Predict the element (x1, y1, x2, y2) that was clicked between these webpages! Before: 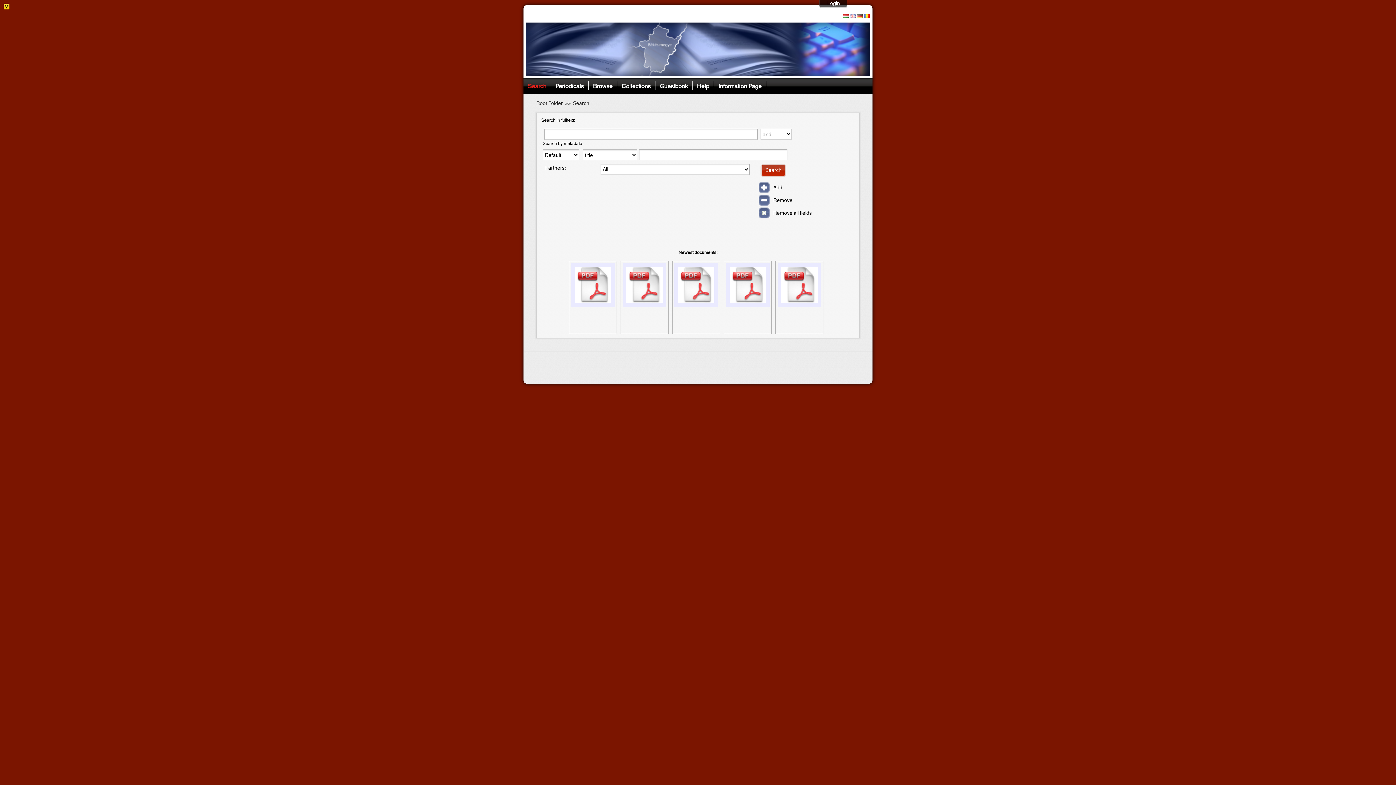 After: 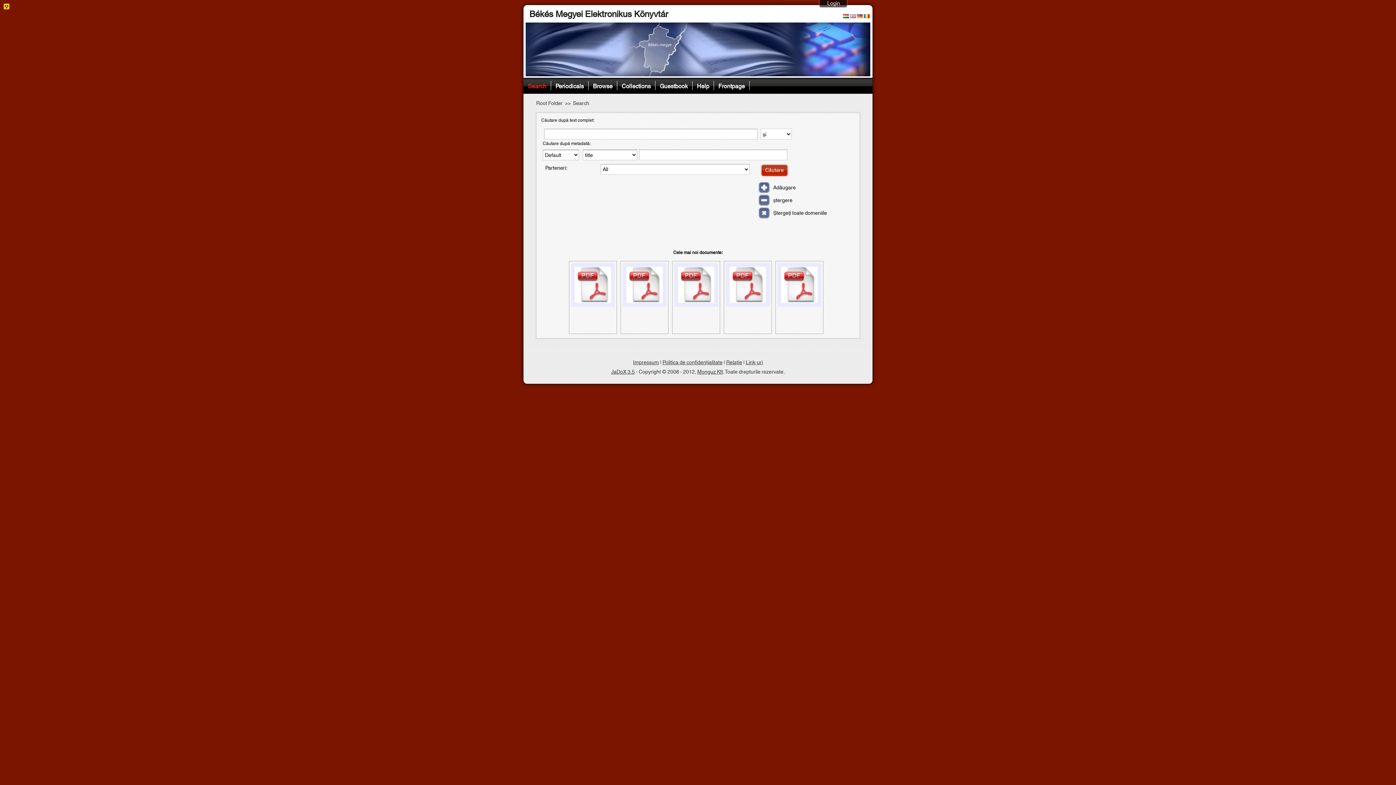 Action: bbox: (864, 12, 869, 20)